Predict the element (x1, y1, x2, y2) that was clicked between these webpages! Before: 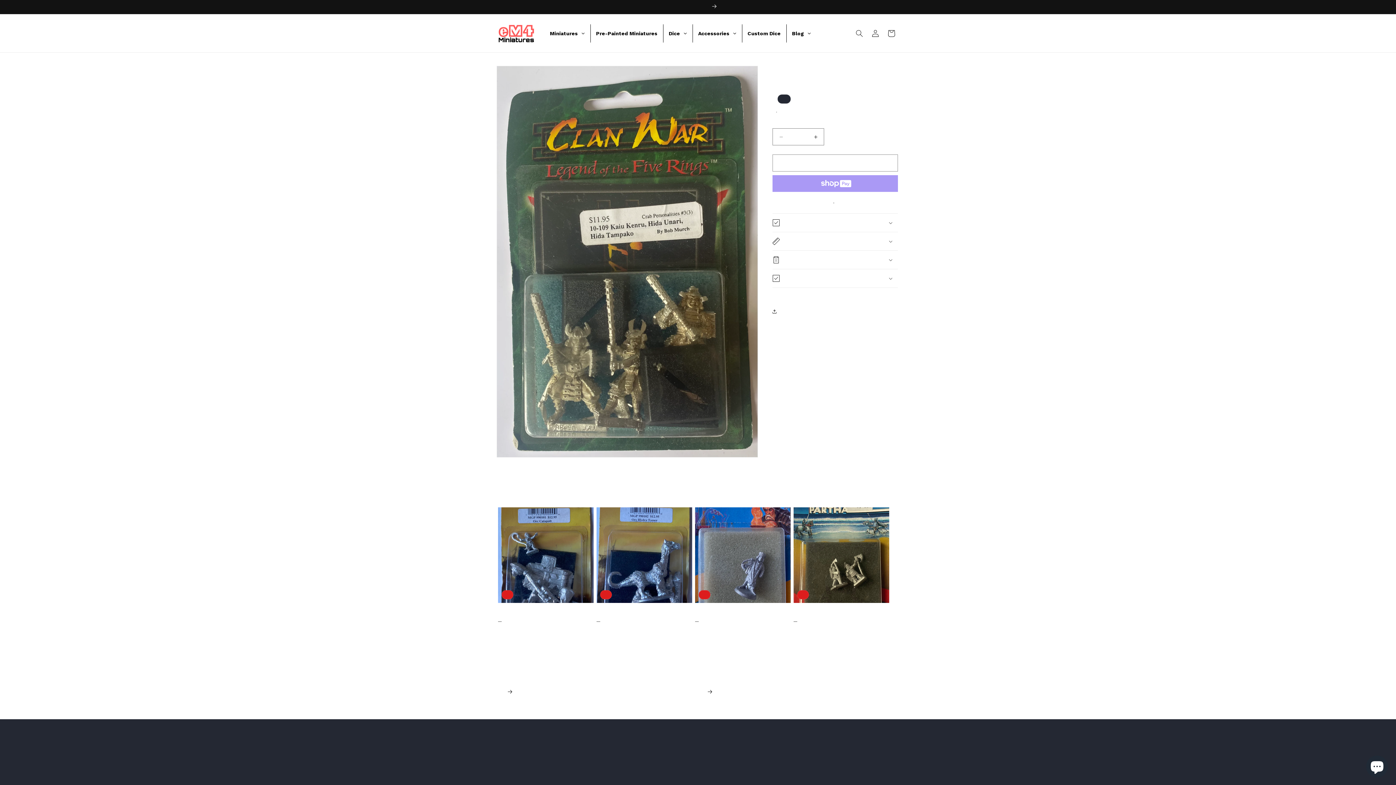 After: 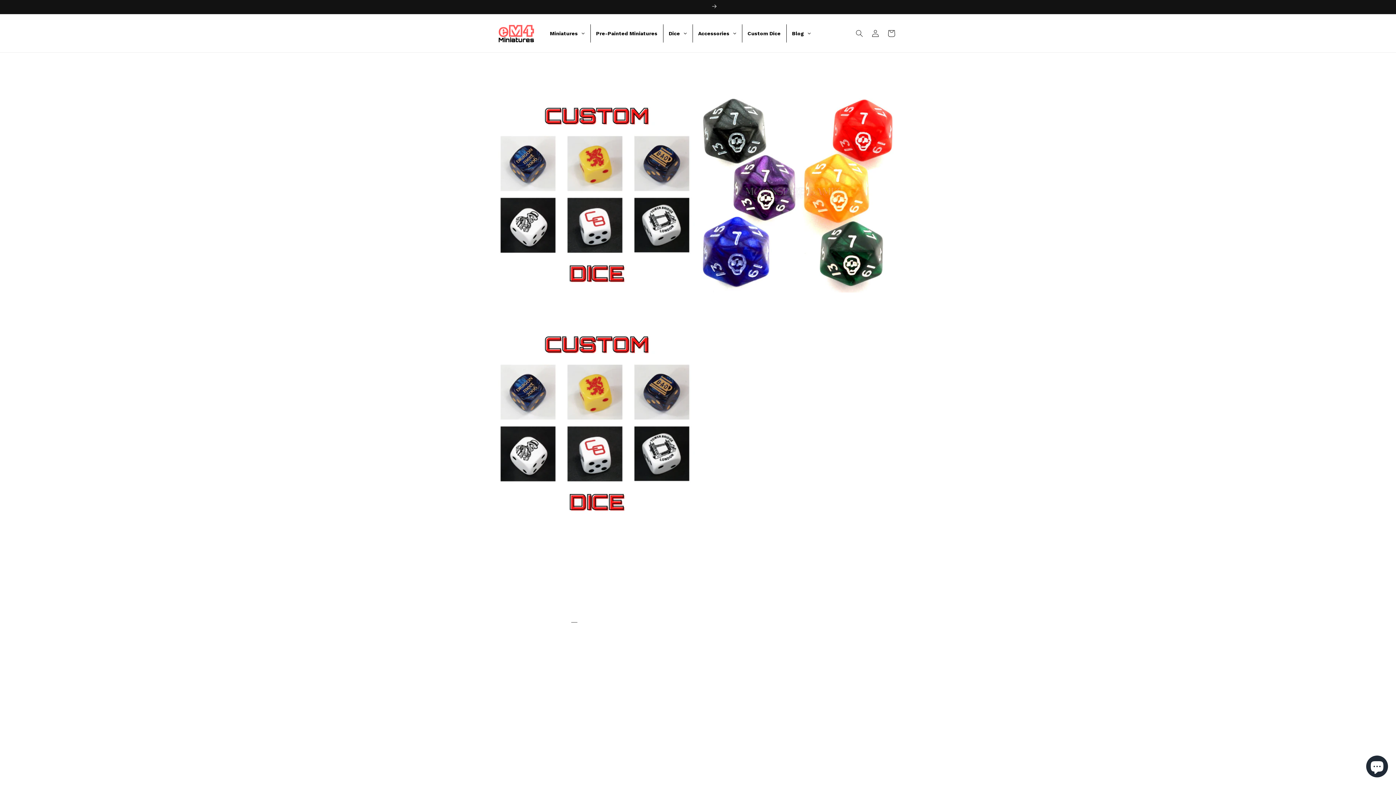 Action: bbox: (703, 748, 706, 759) label: Custom Dice